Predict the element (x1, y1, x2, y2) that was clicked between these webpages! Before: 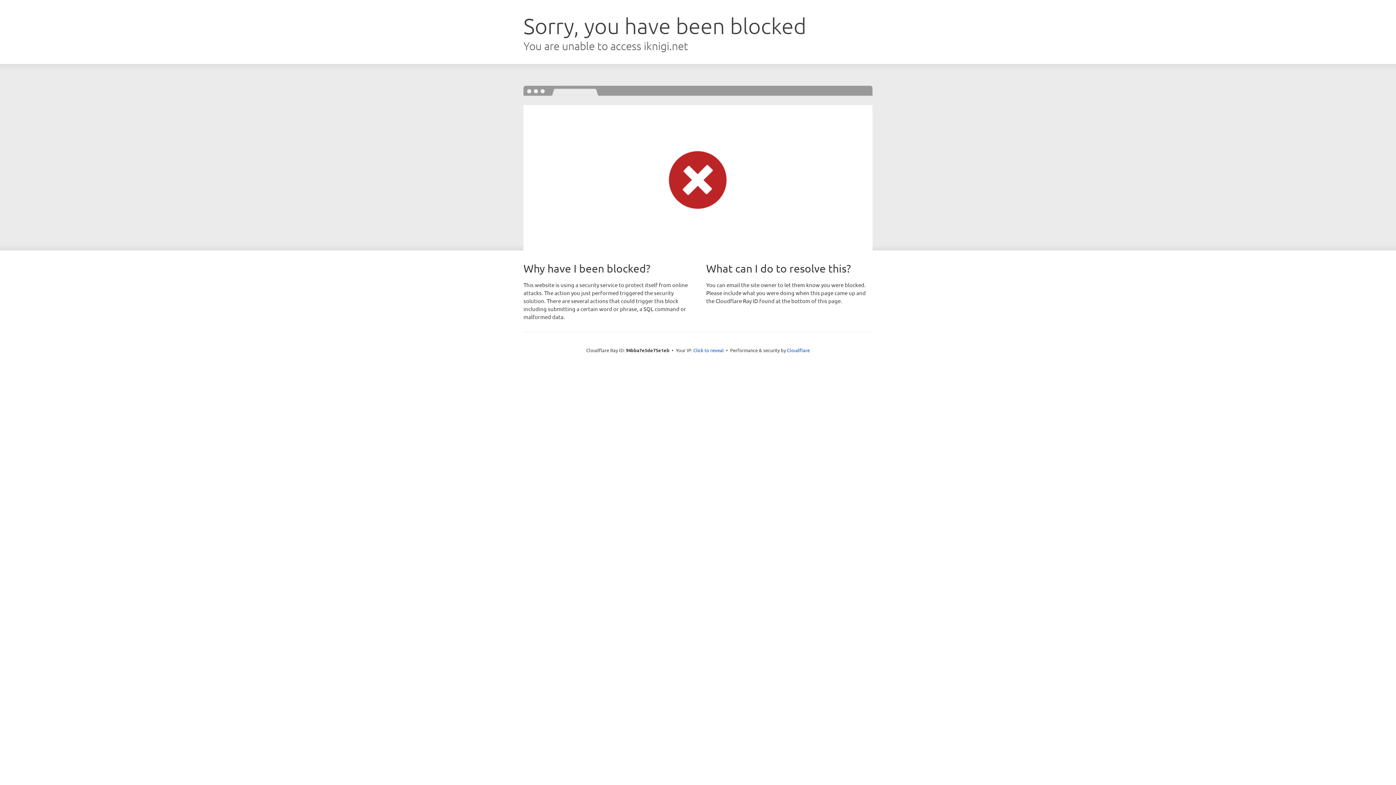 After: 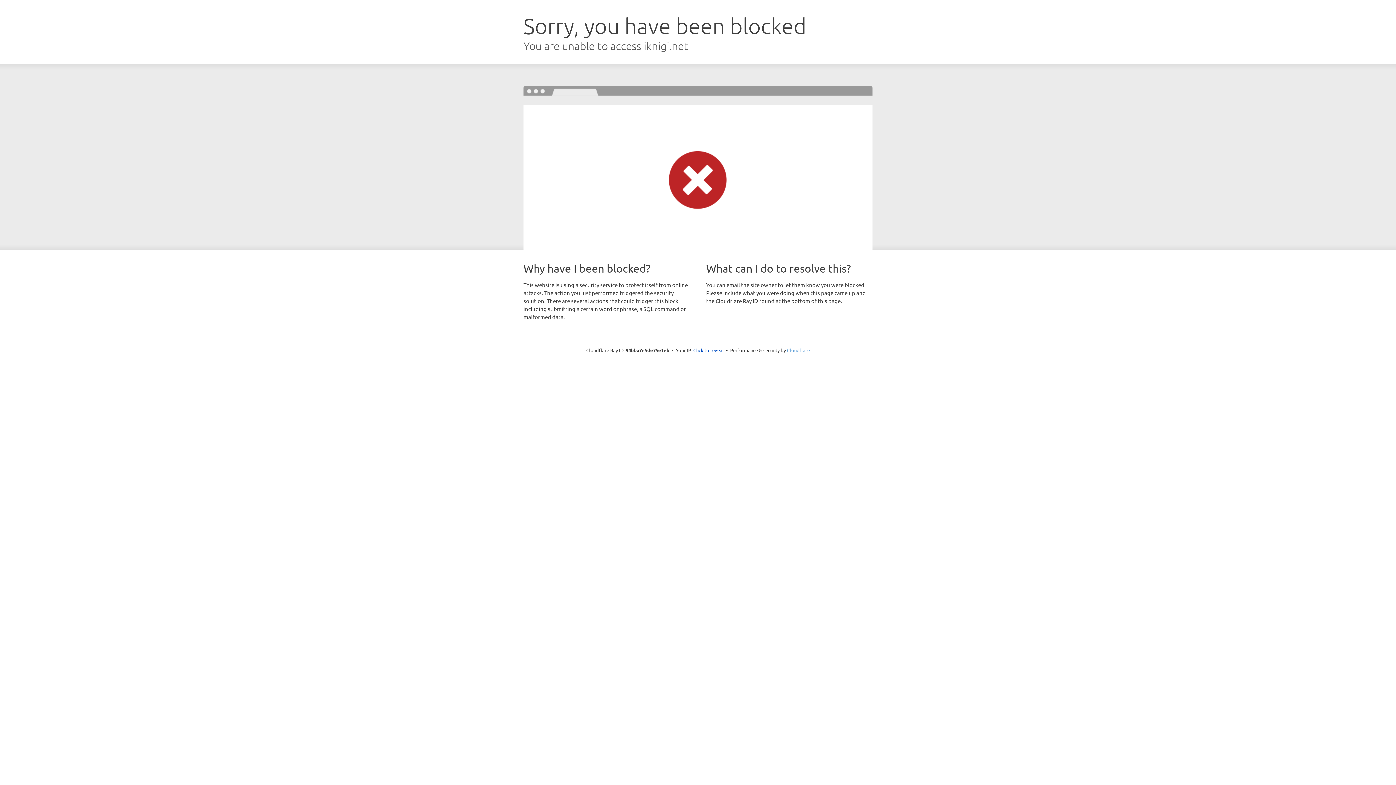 Action: bbox: (787, 347, 810, 353) label: Cloudflare